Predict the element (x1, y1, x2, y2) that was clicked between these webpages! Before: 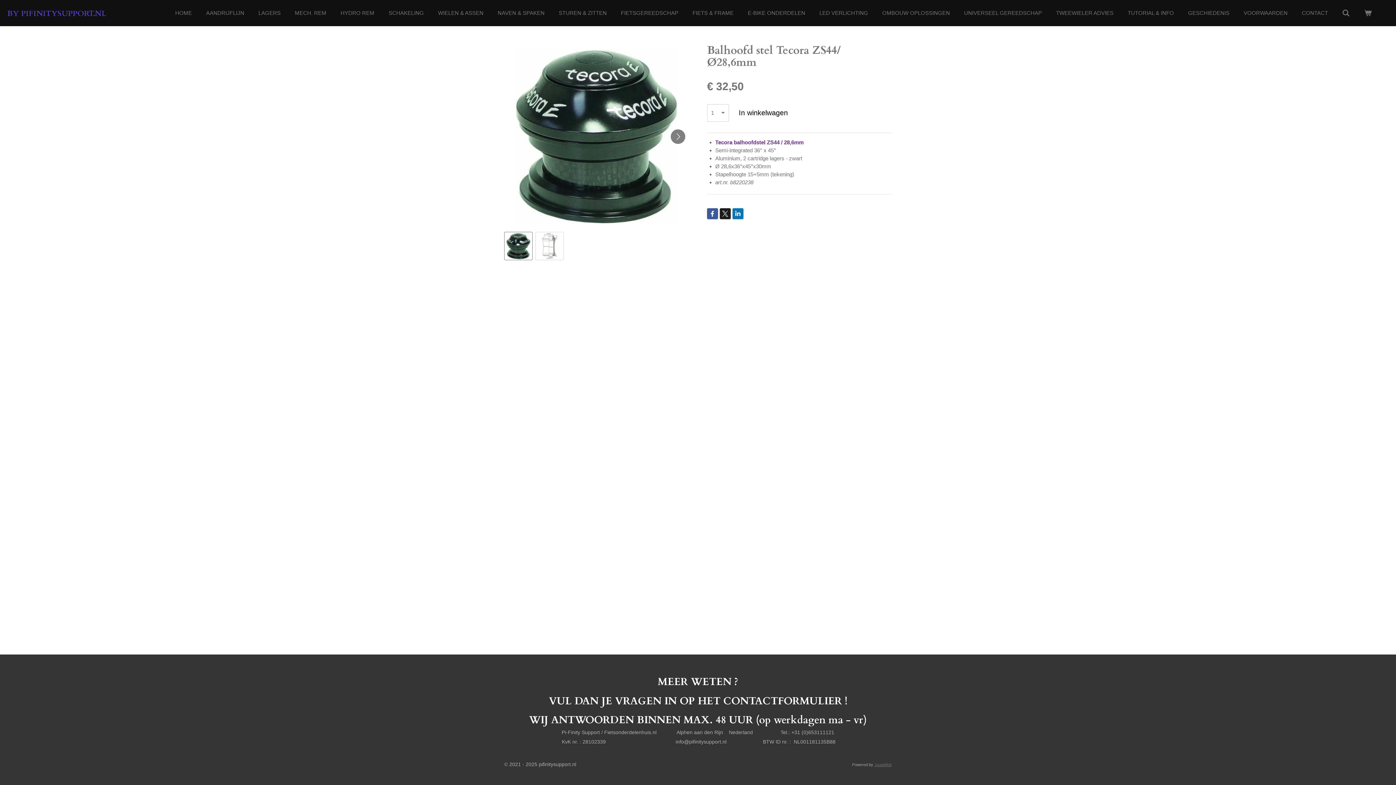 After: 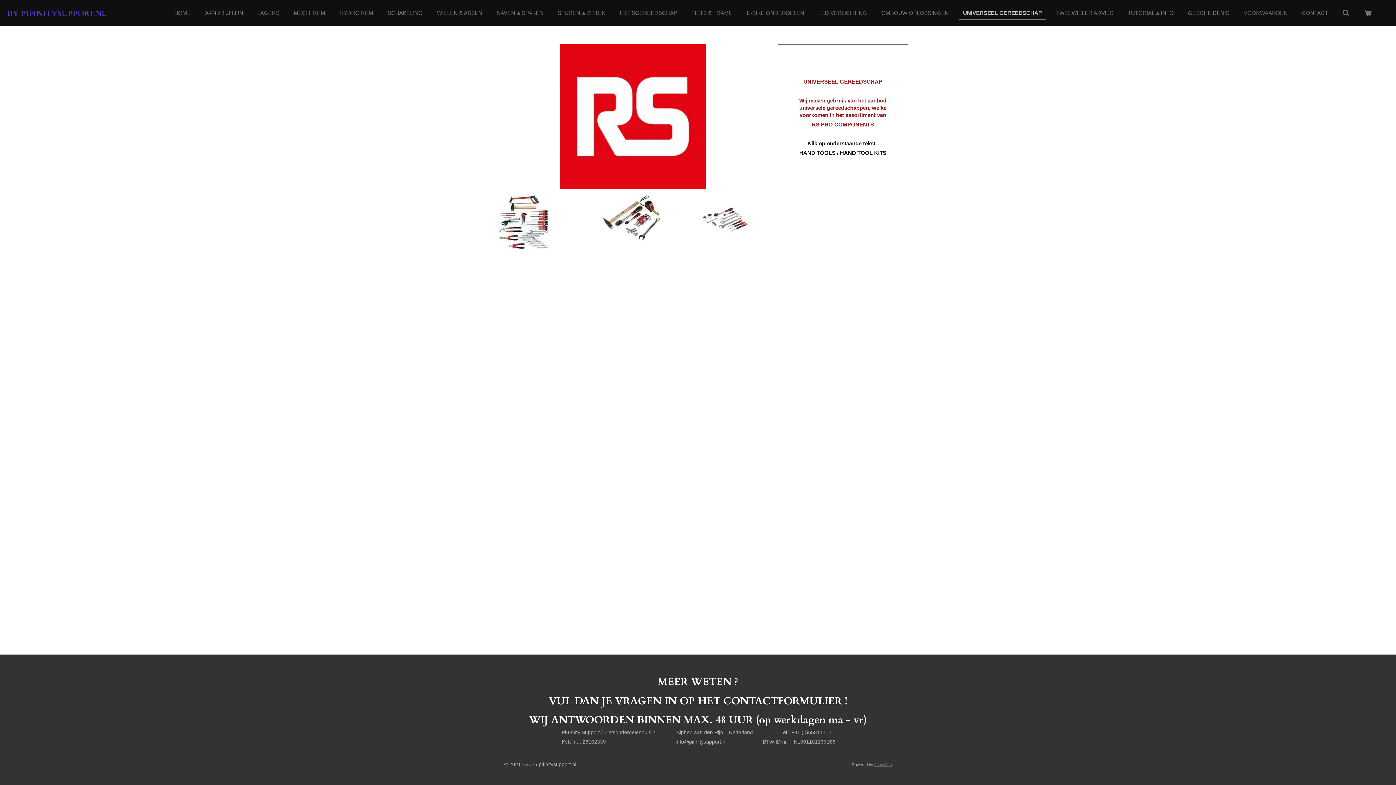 Action: bbox: (960, 7, 1046, 18) label: UNIVERSEEL GEREEDSCHAP